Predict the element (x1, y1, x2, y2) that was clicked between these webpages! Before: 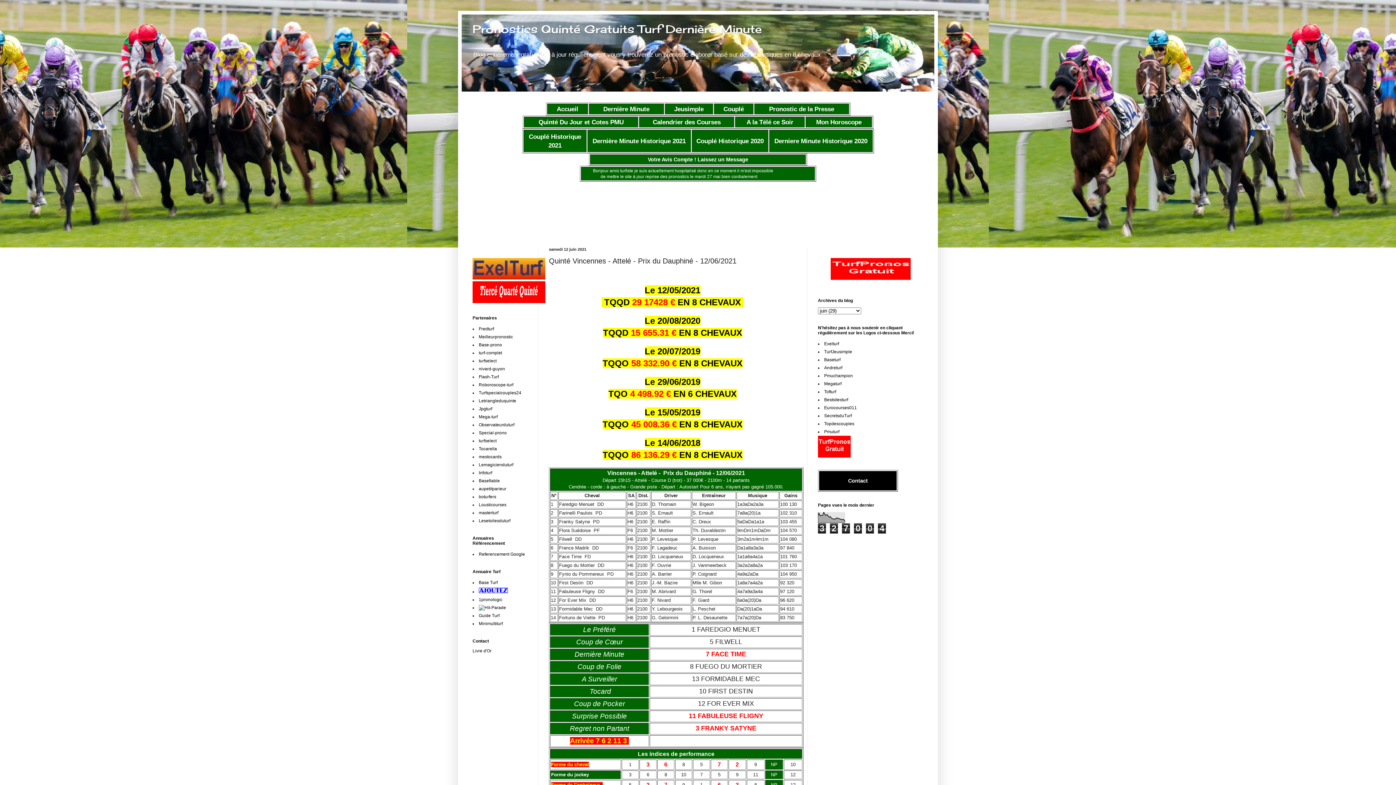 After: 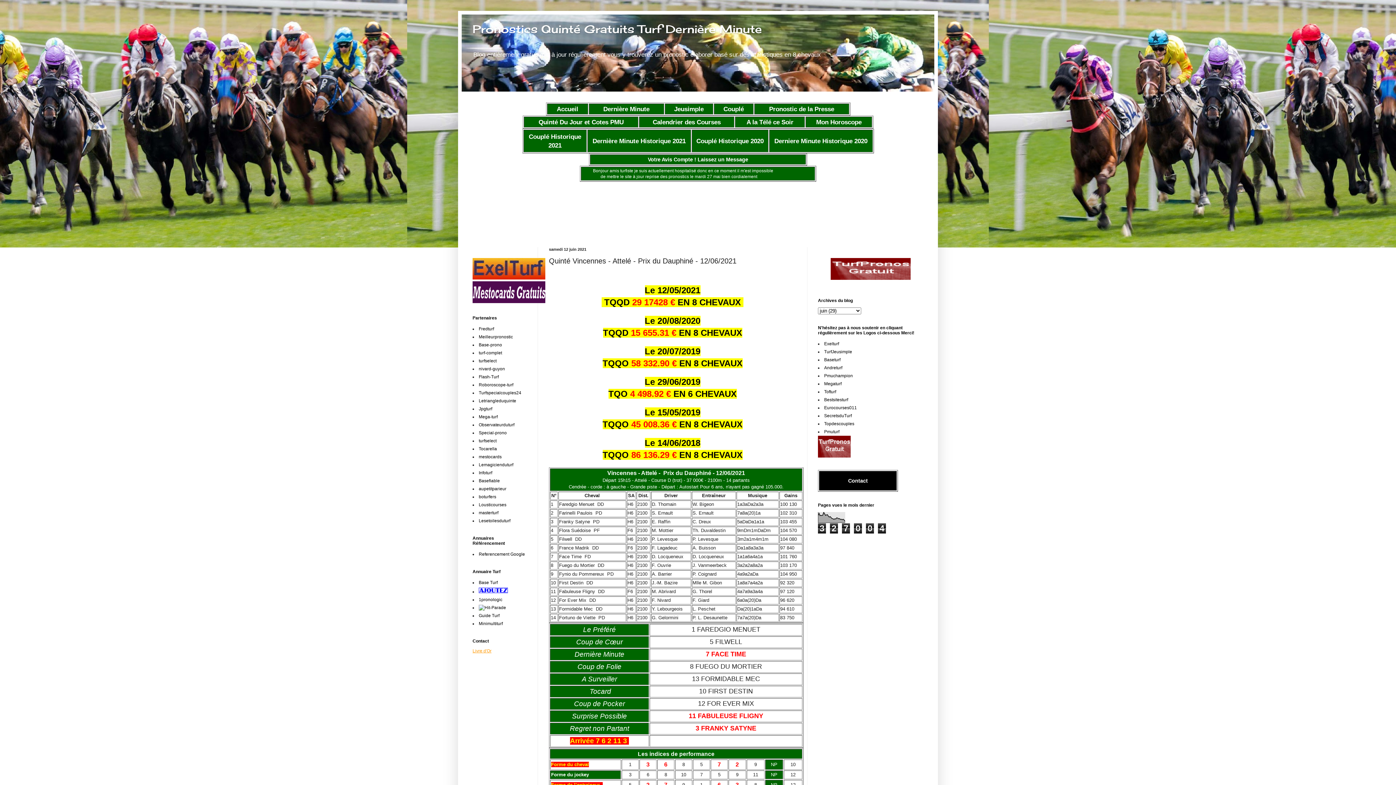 Action: bbox: (472, 648, 491, 653) label: Livre d'Or